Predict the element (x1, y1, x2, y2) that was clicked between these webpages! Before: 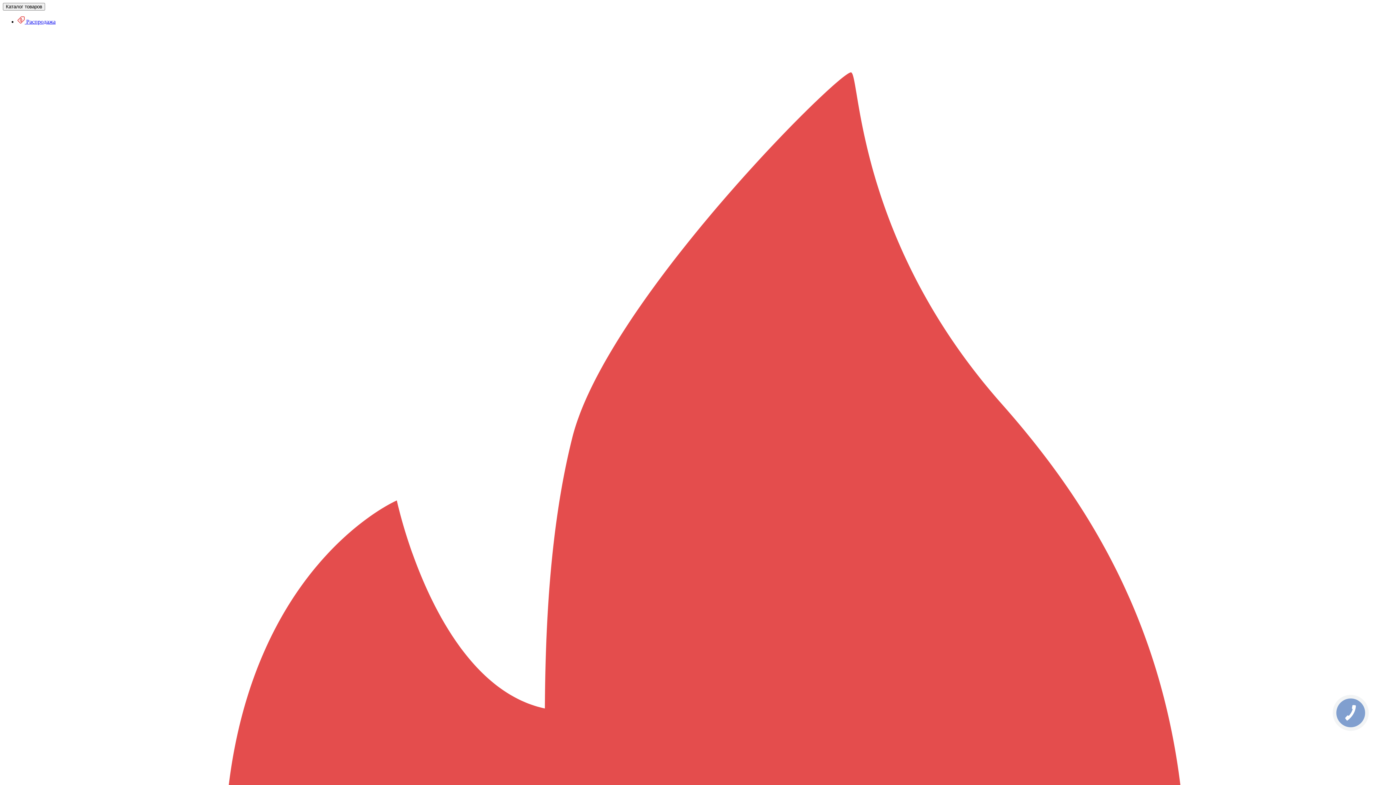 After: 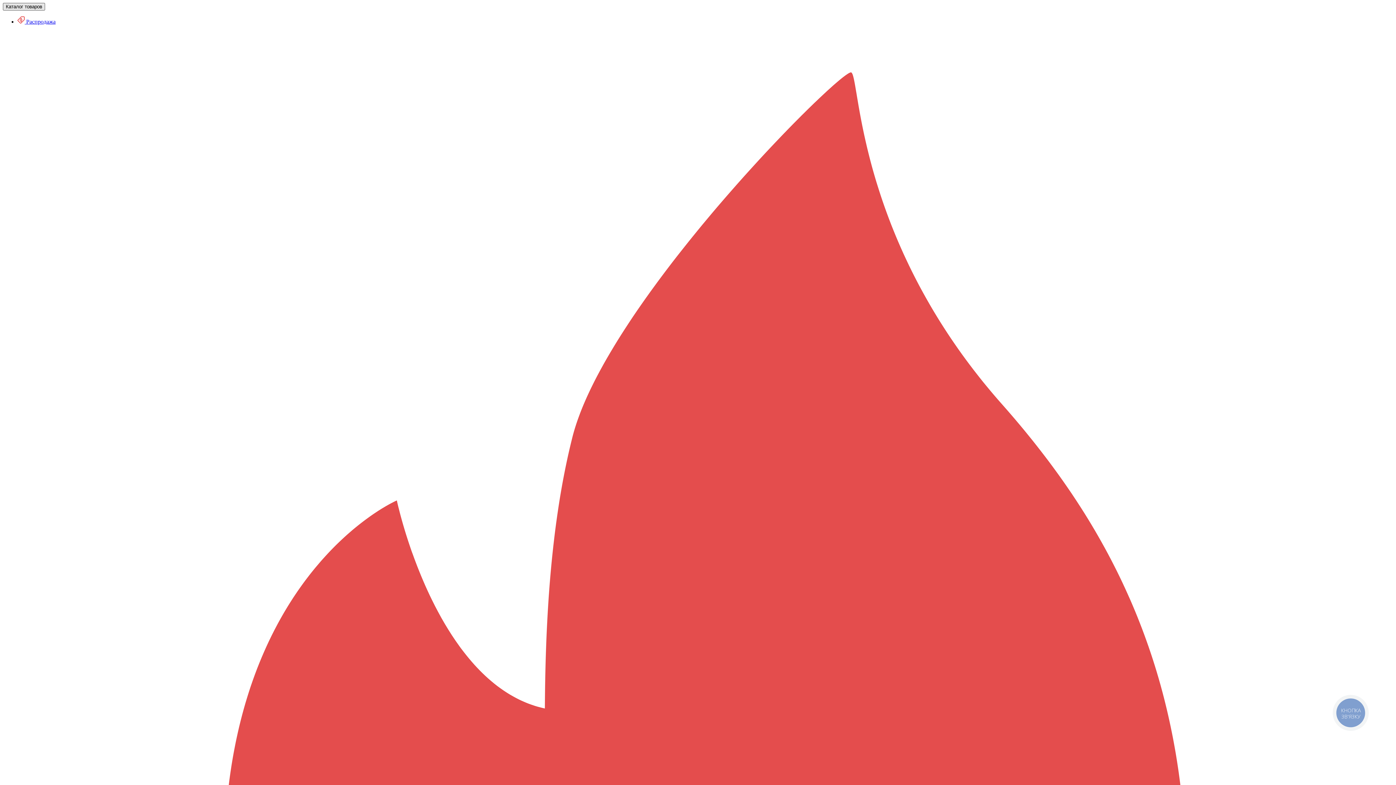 Action: bbox: (2, 2, 45, 10) label: Каталог товаров